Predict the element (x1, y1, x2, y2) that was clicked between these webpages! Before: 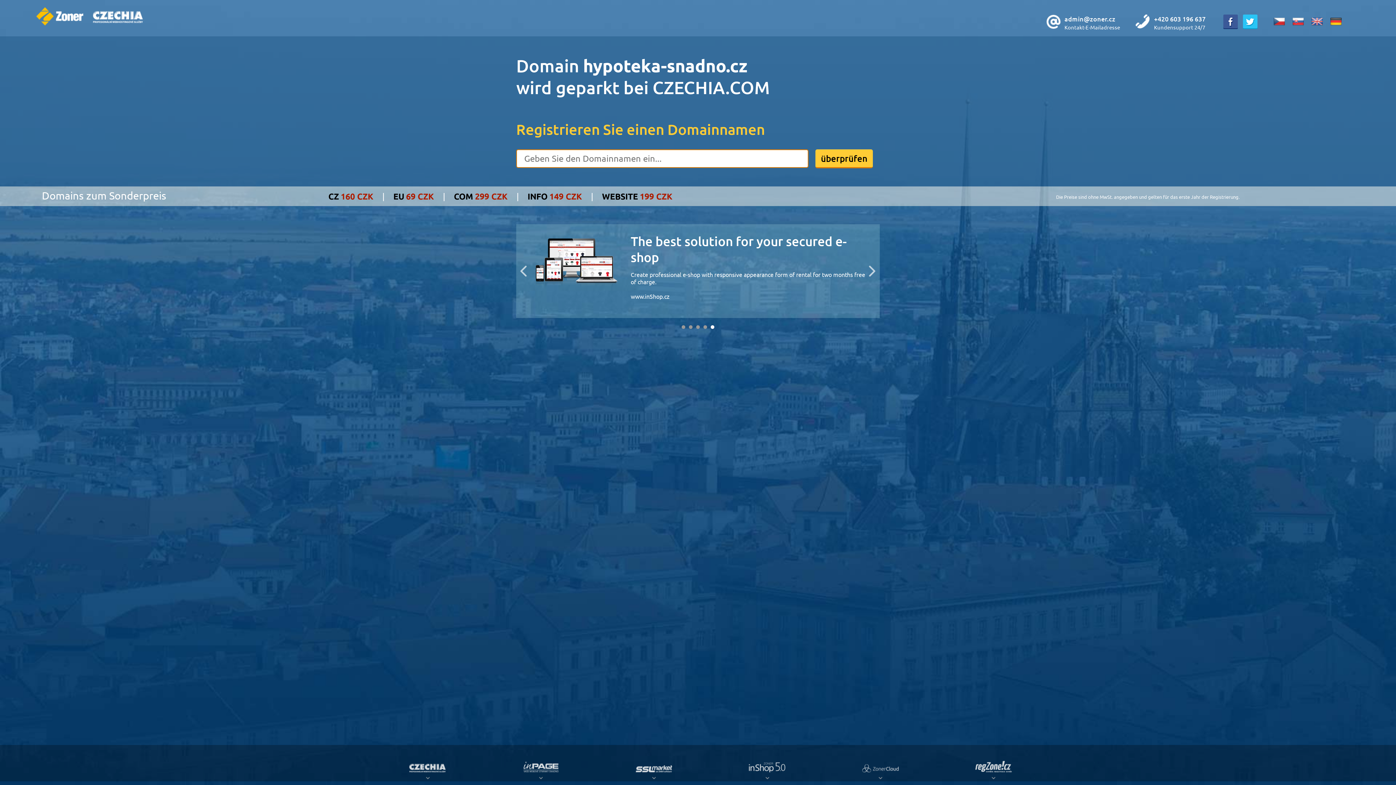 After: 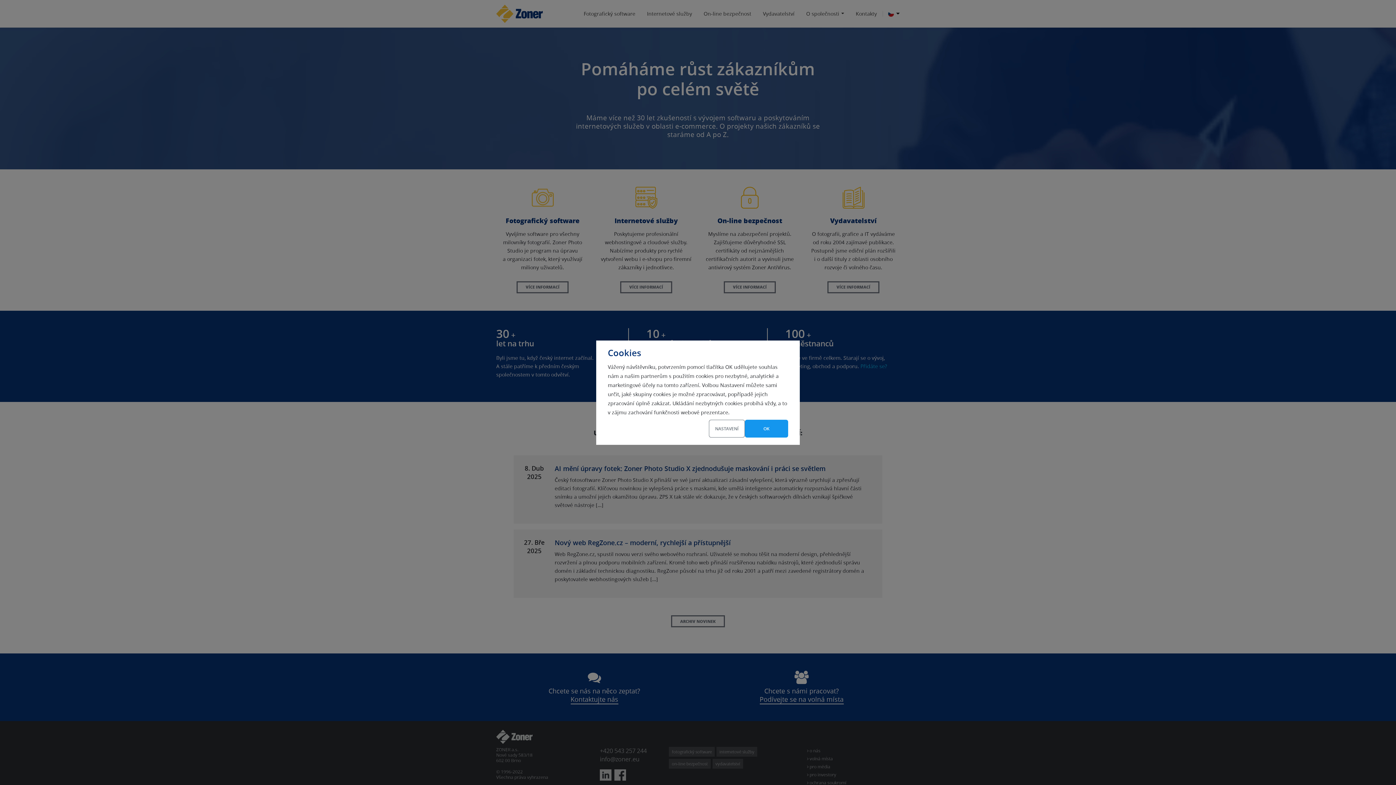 Action: bbox: (36, 19, 84, 26)